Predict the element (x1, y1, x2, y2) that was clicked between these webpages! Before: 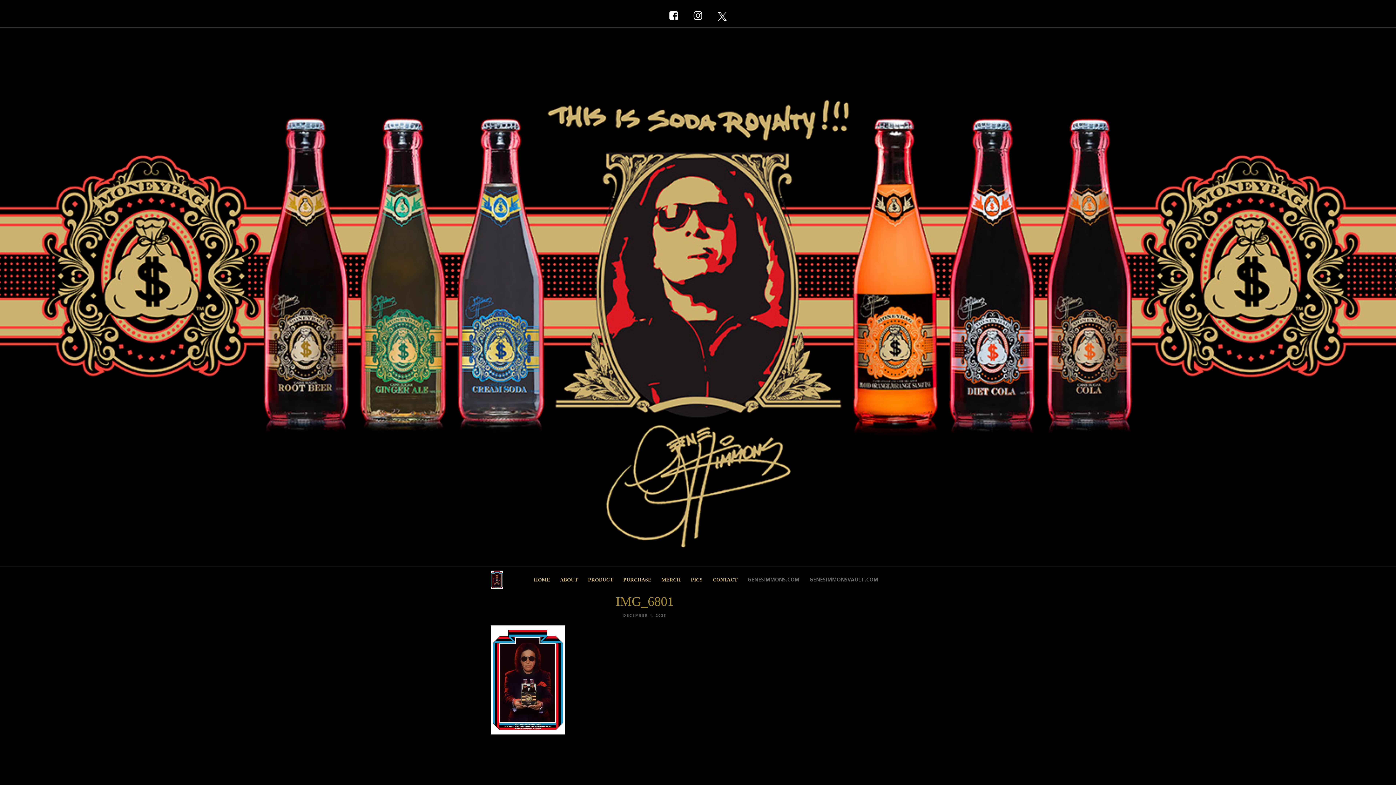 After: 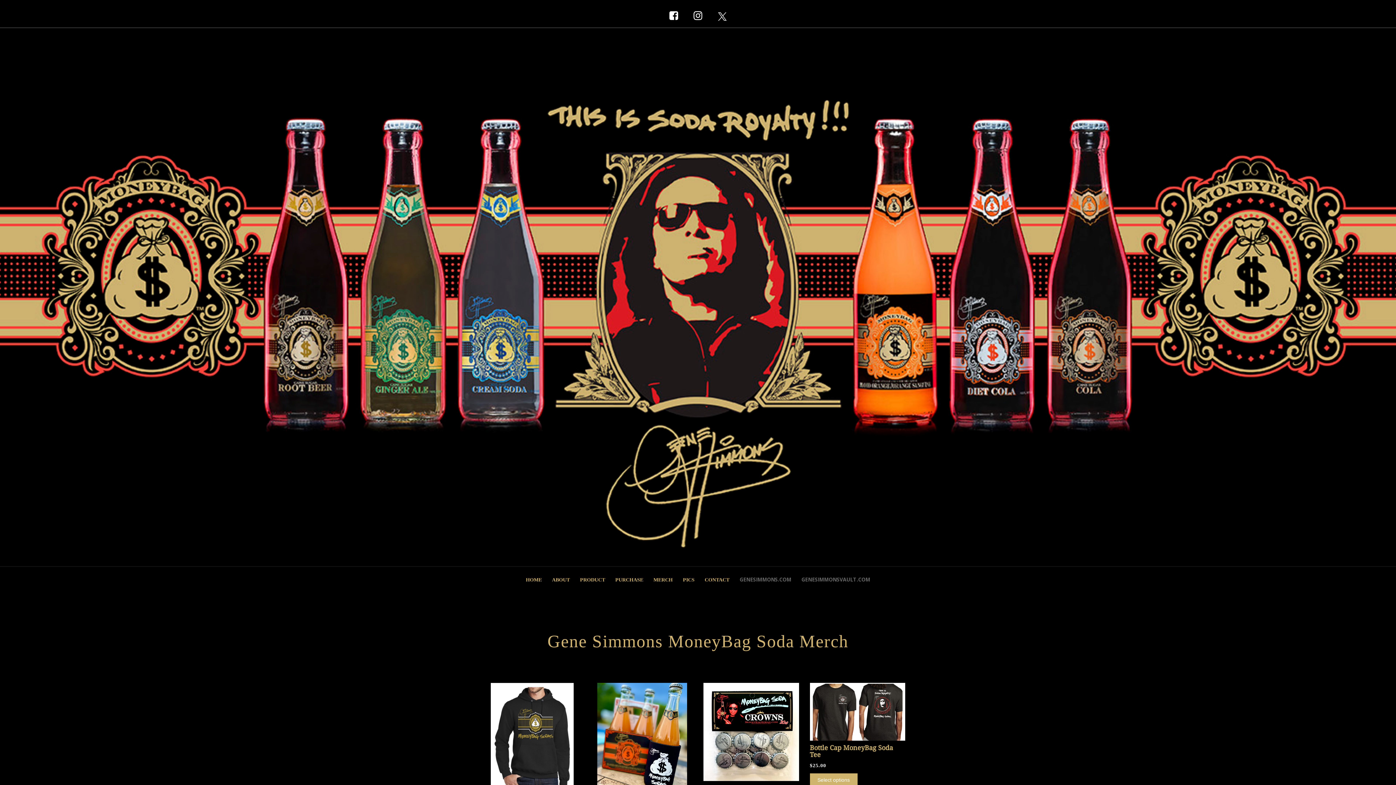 Action: label: MERCH bbox: (661, 577, 680, 582)